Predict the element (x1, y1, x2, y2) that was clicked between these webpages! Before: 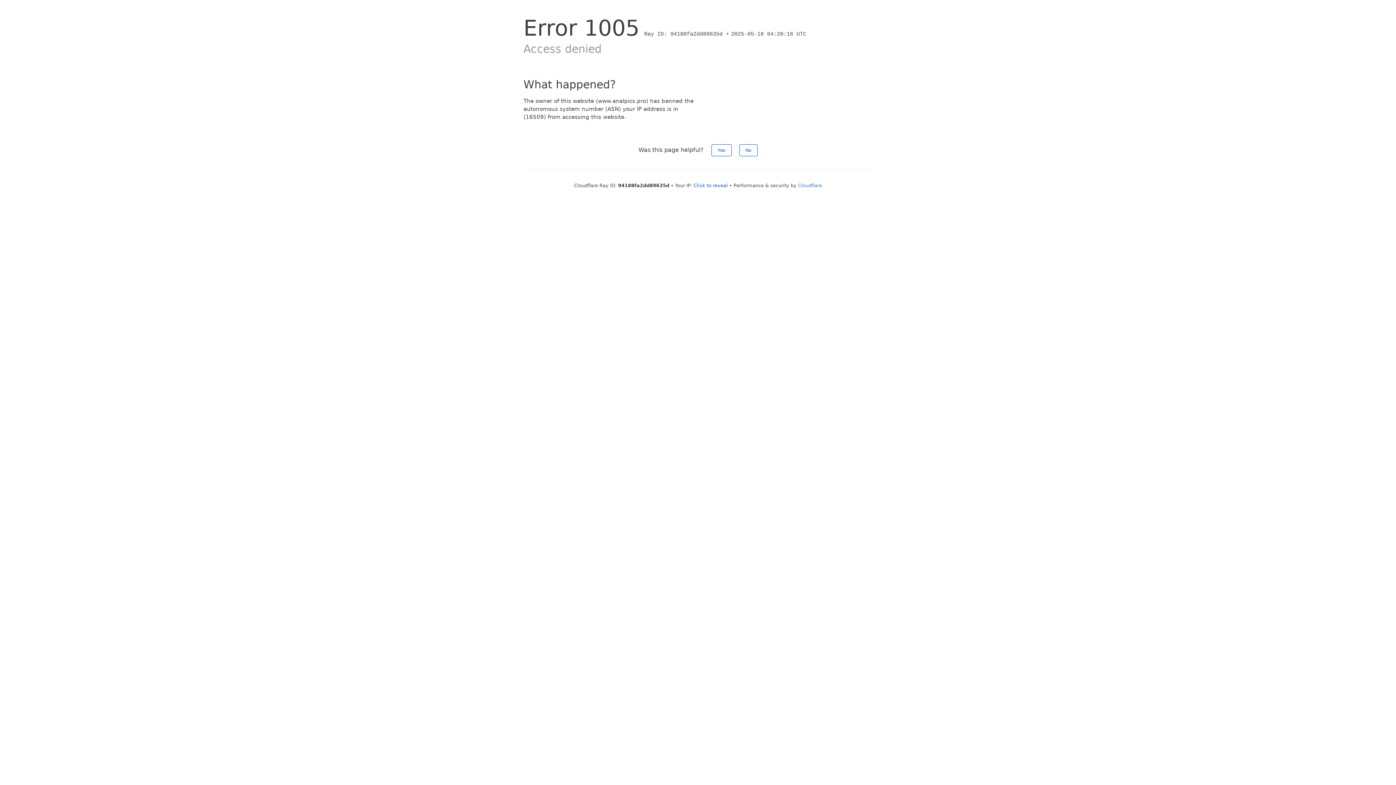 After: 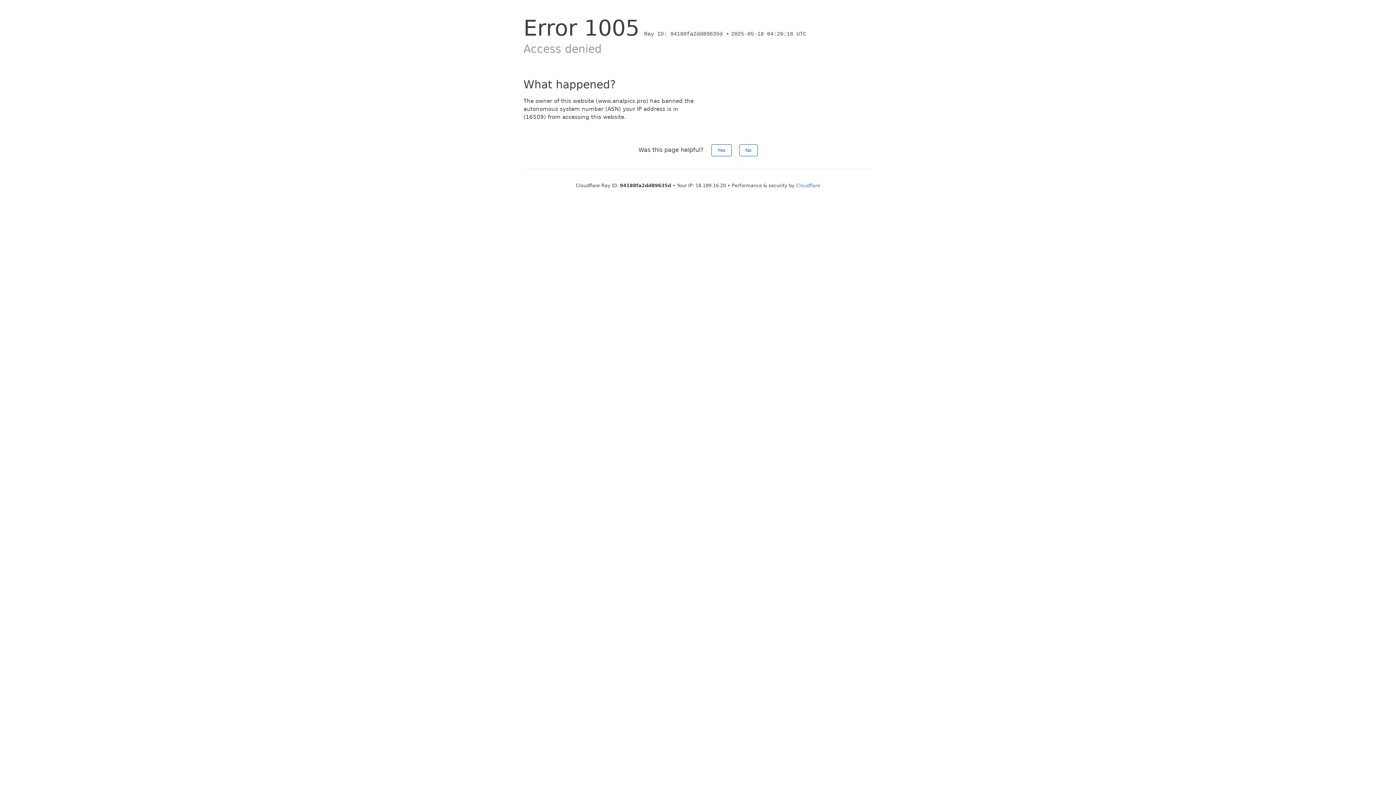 Action: label: Click to reveal bbox: (693, 182, 728, 188)